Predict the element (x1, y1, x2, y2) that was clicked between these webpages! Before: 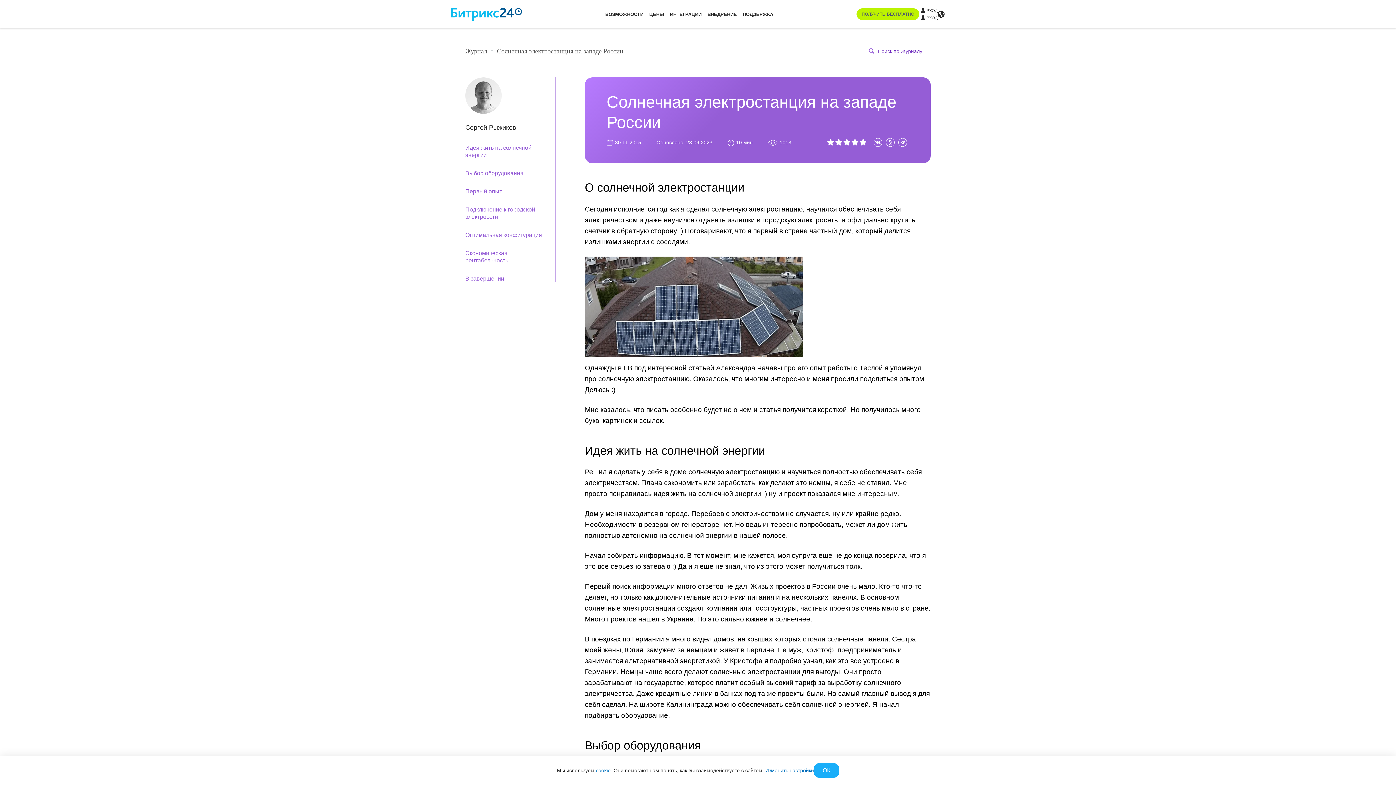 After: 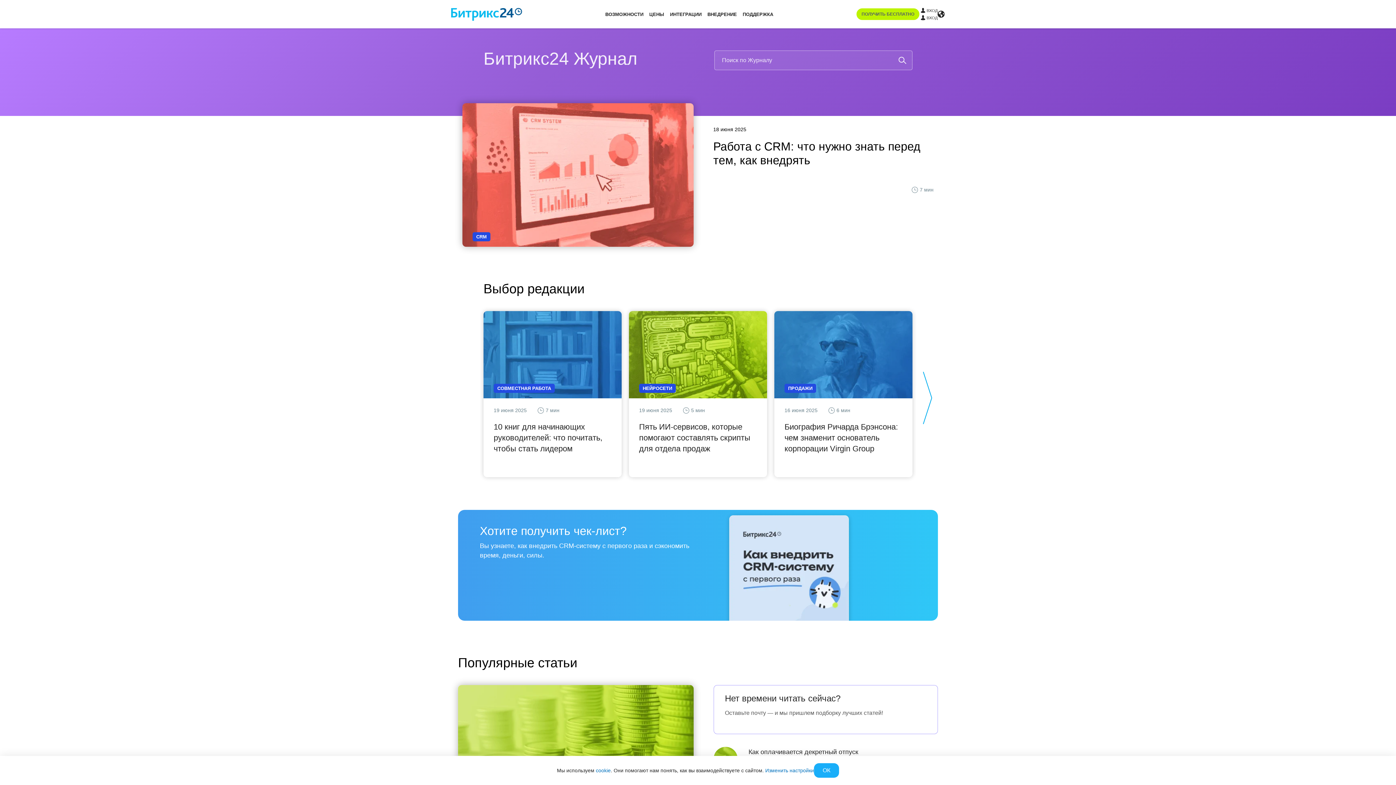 Action: label: Журнал  bbox: (465, 47, 489, 55)